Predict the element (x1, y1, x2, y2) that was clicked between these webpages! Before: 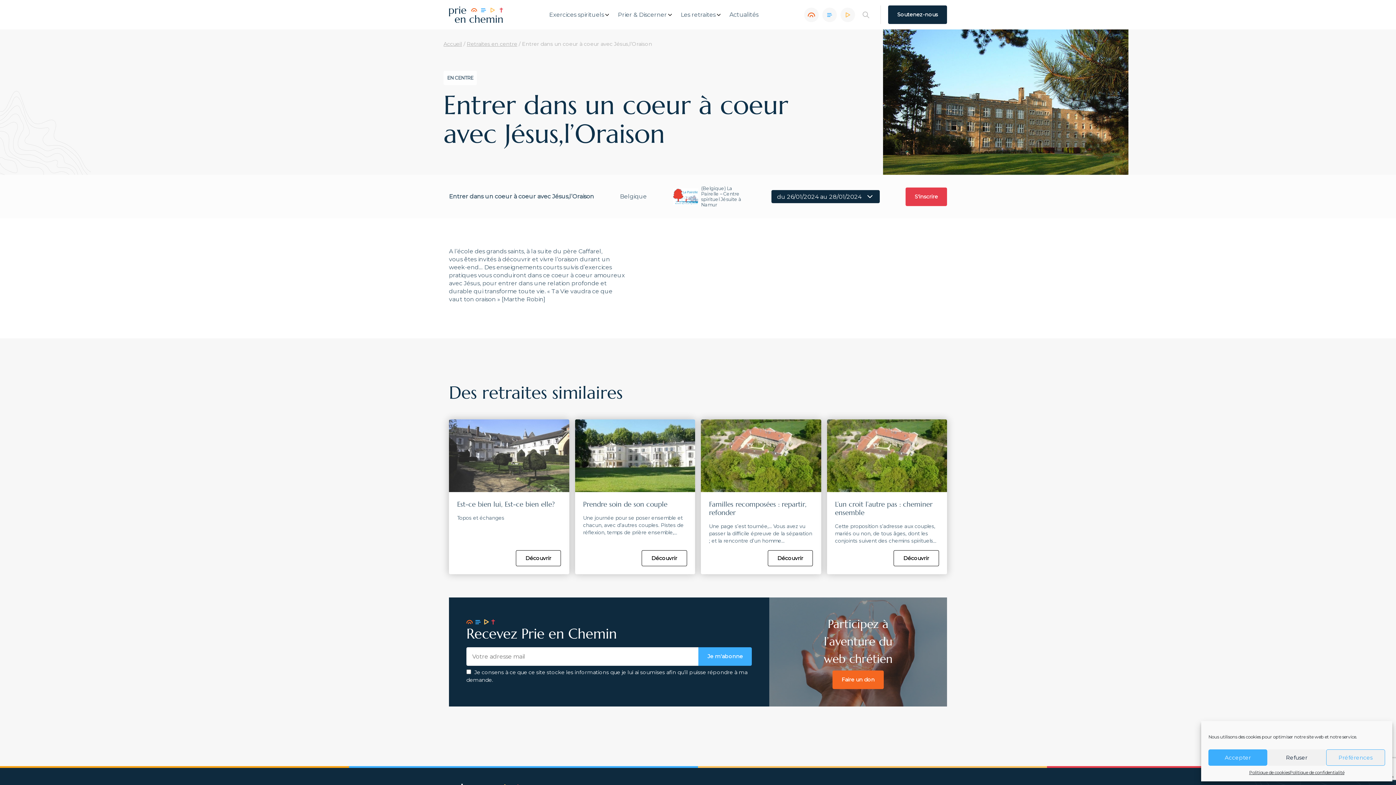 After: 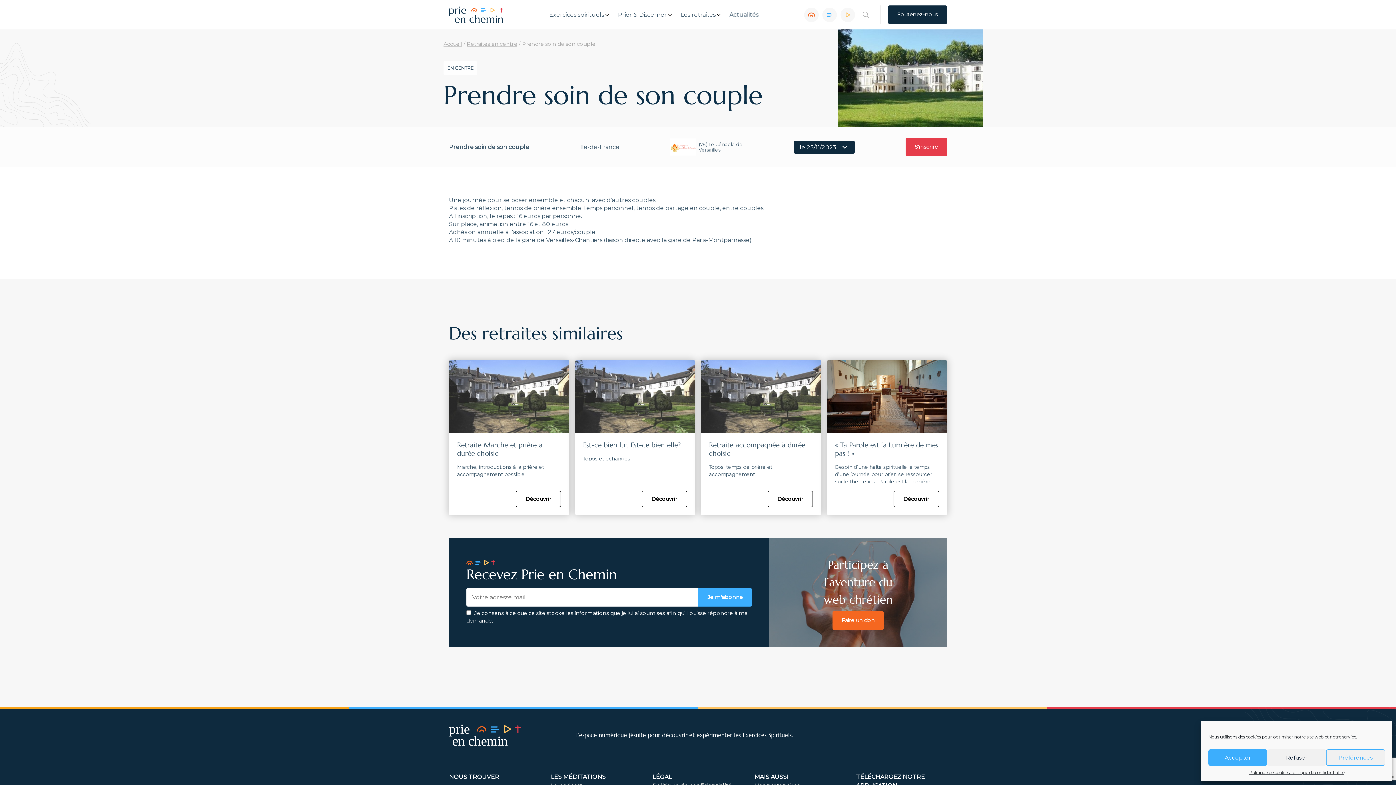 Action: bbox: (641, 550, 687, 566) label: Découvrir